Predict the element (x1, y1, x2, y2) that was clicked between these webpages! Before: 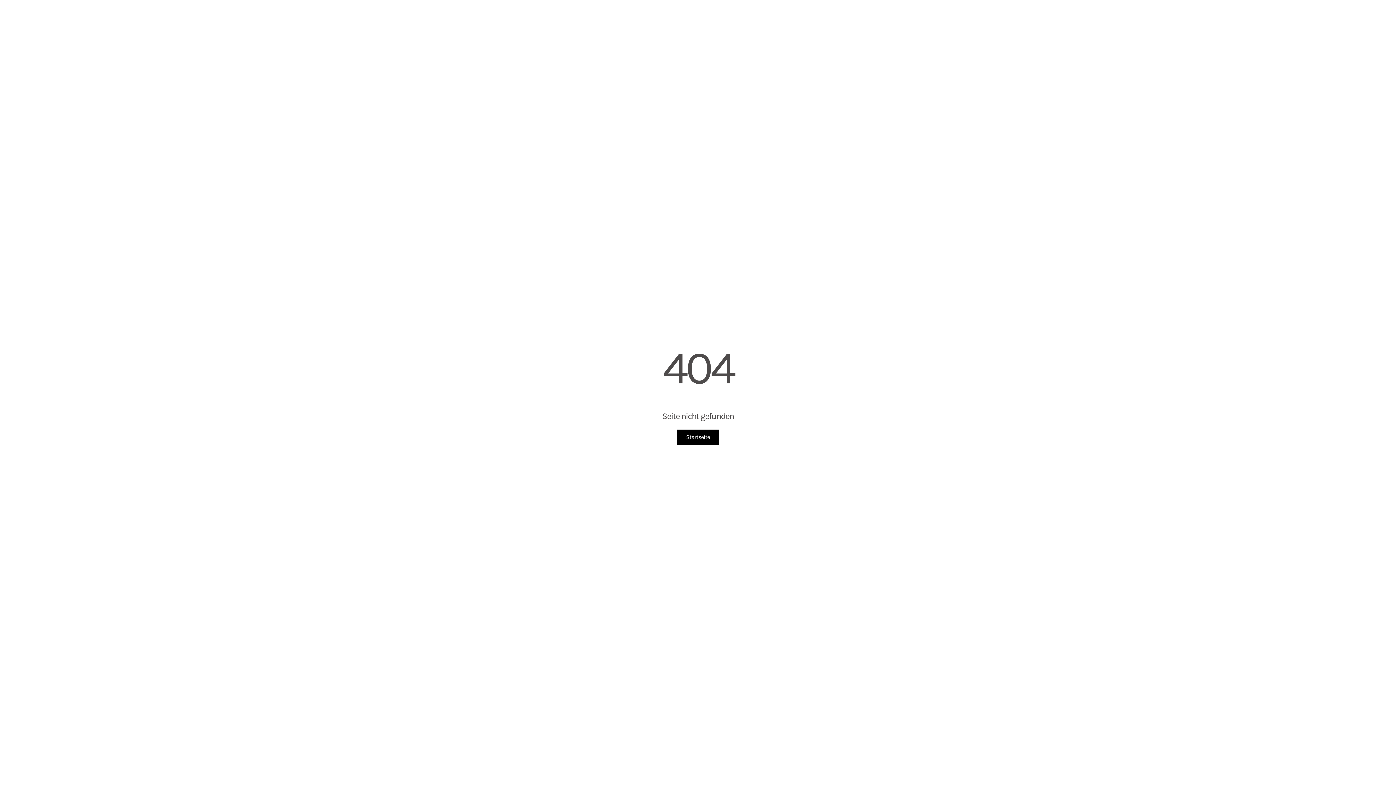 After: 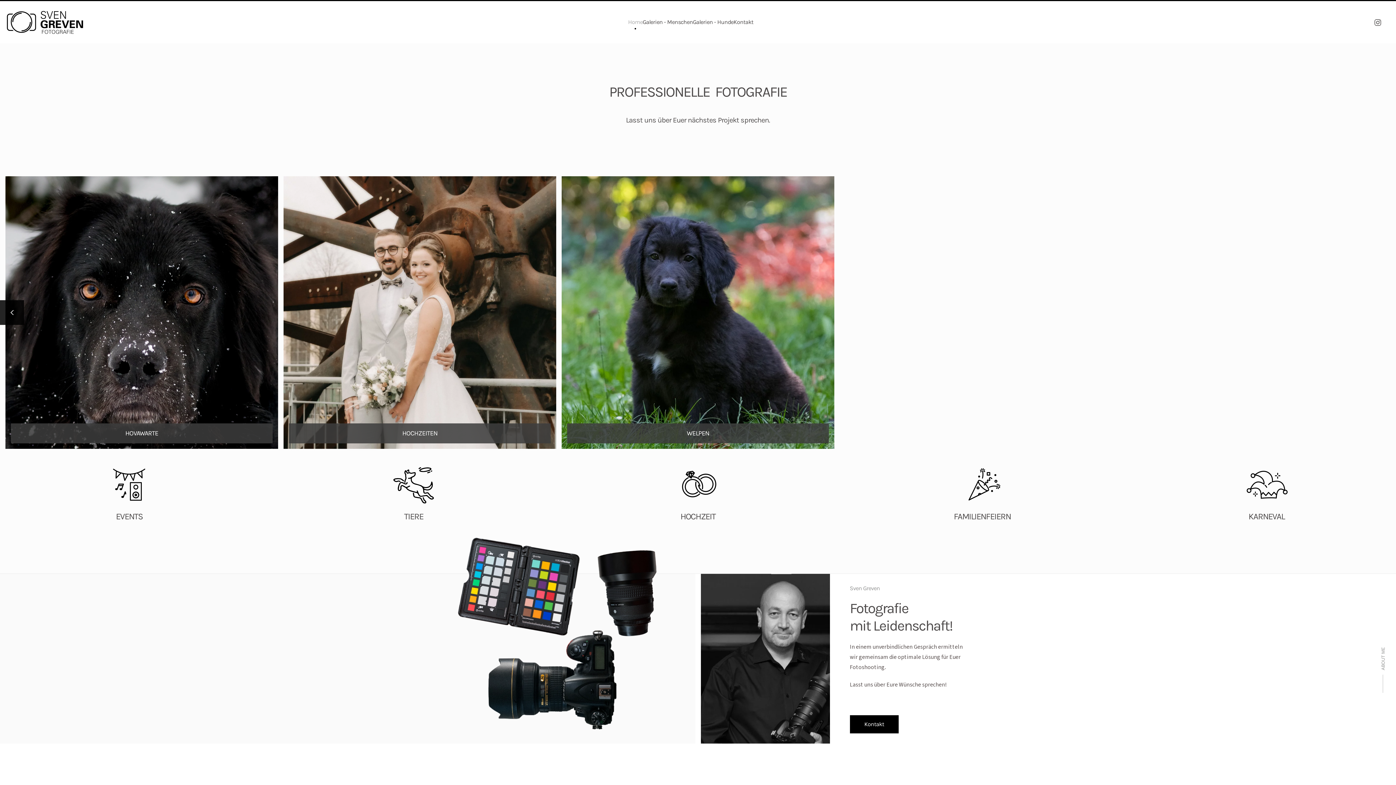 Action: bbox: (677, 429, 719, 445) label: Startseite